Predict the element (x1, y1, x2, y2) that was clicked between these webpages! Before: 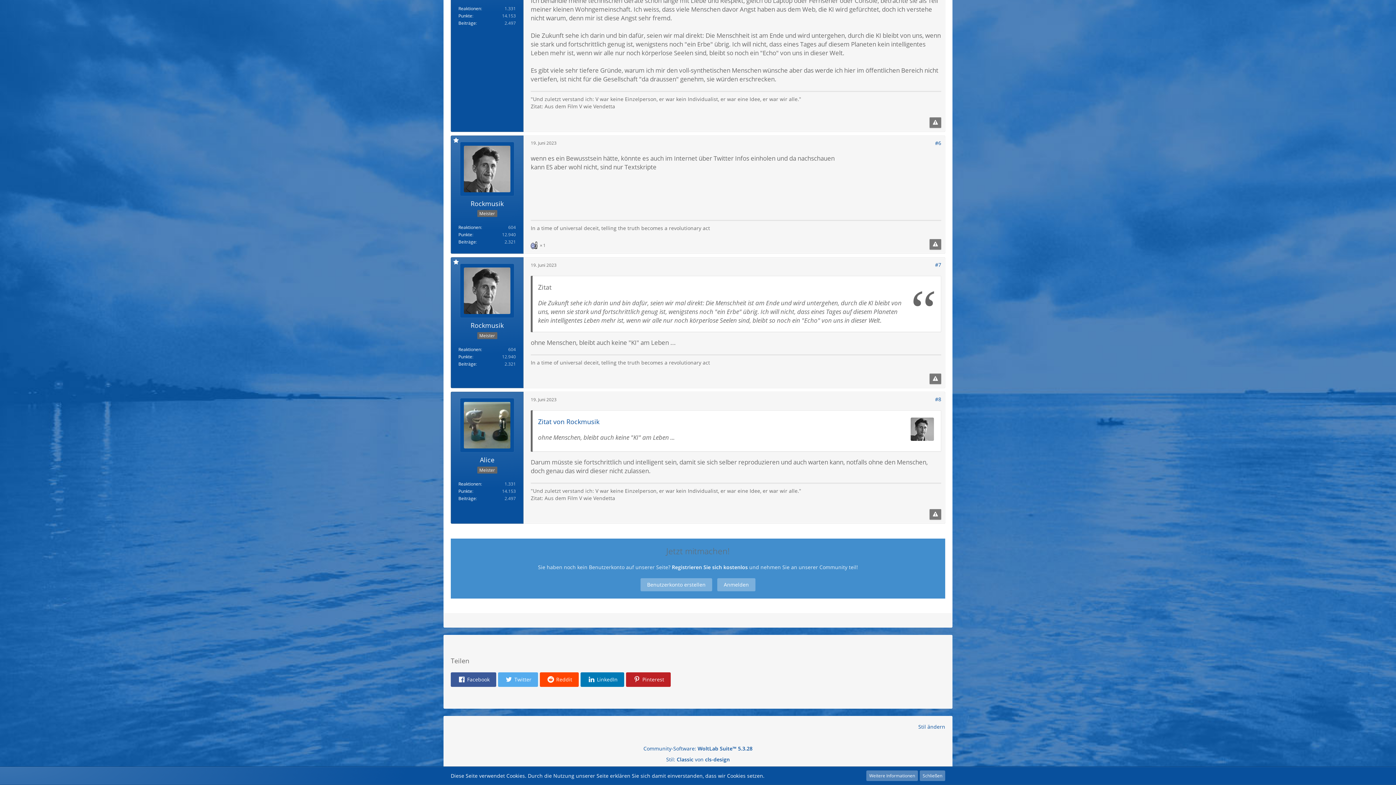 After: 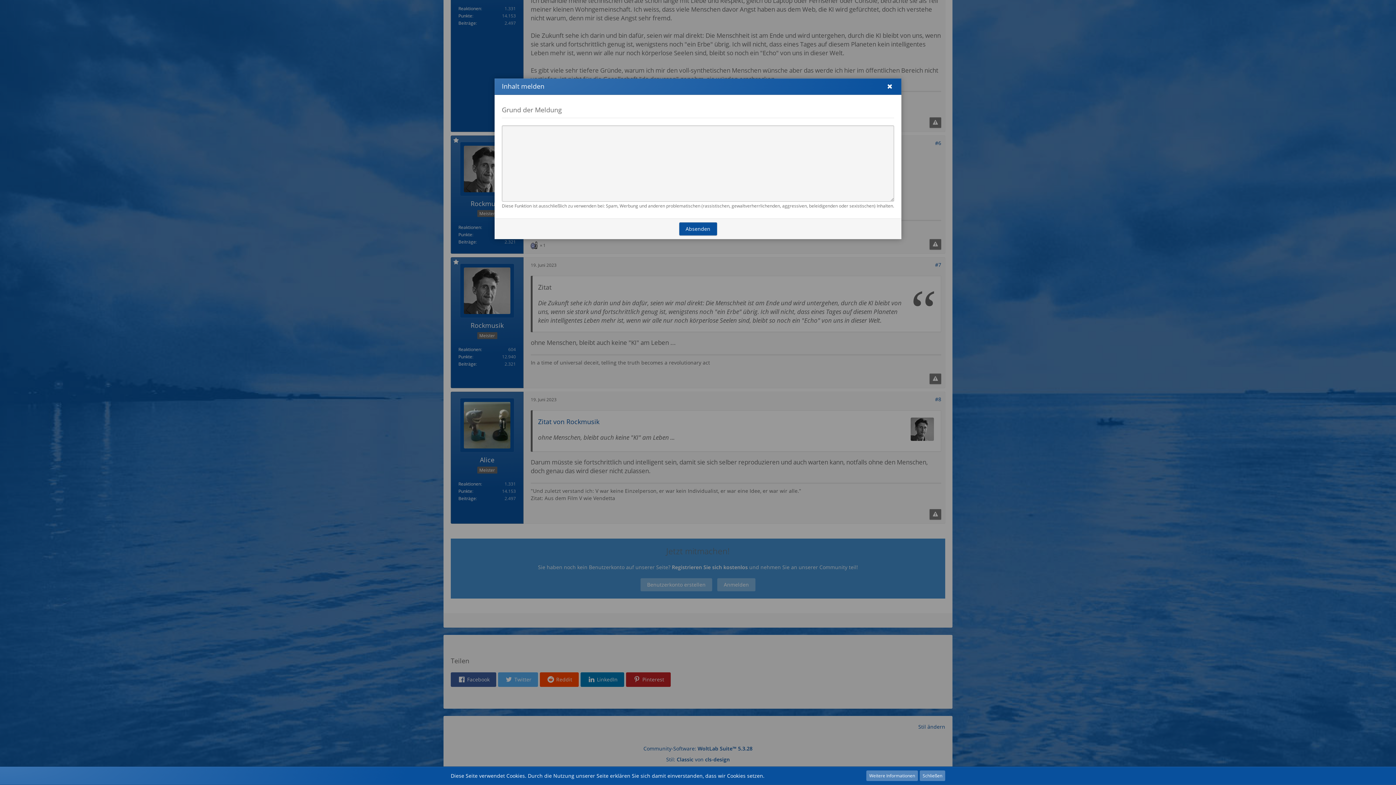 Action: label: Inhalt melden bbox: (929, 117, 941, 127)